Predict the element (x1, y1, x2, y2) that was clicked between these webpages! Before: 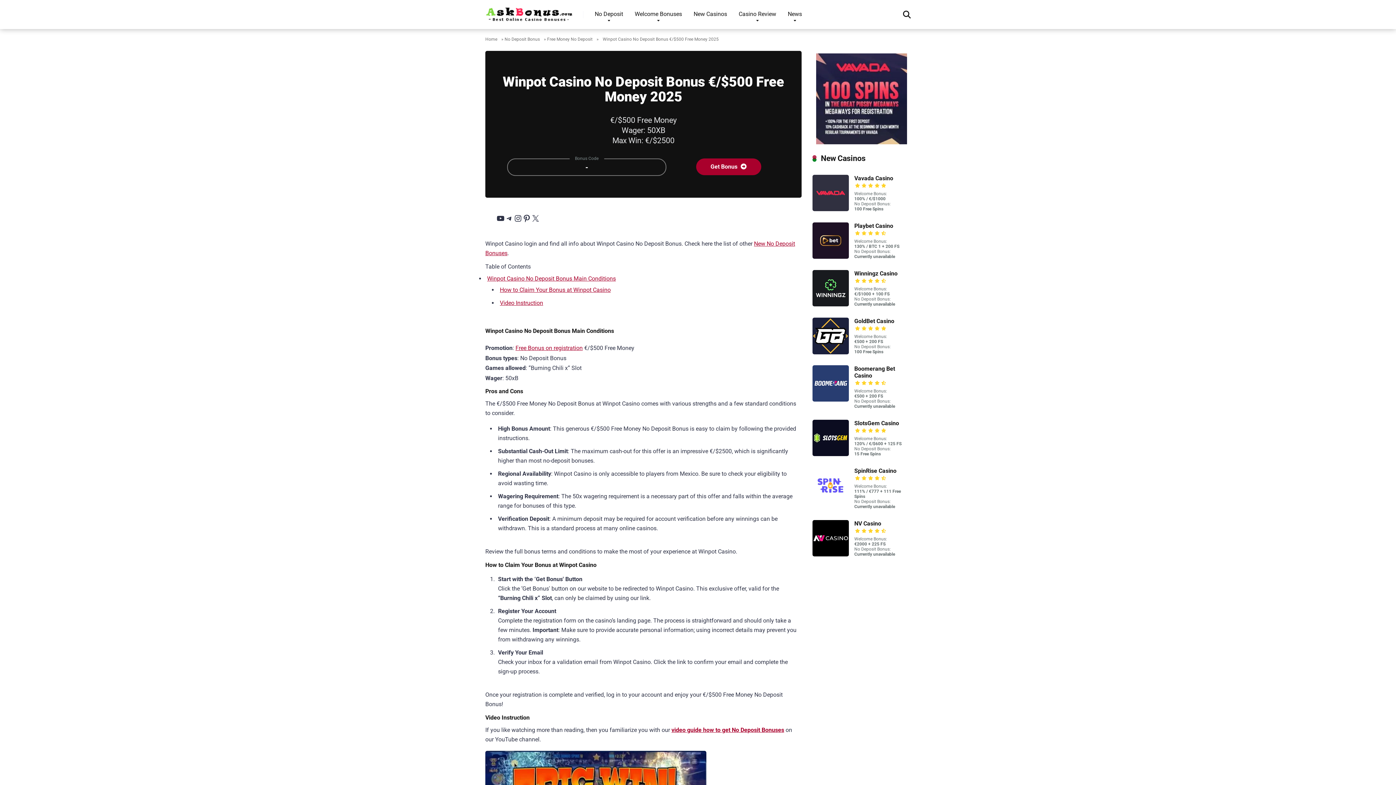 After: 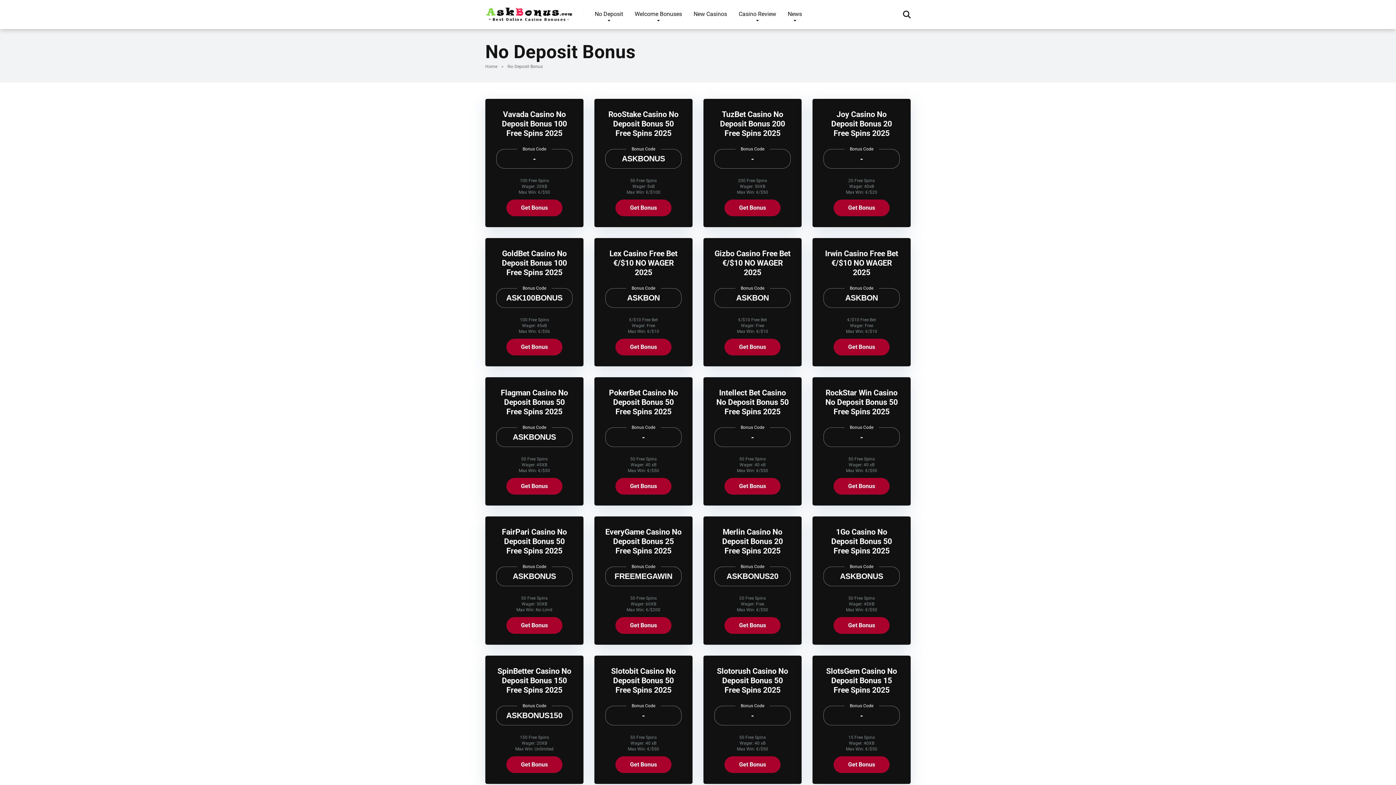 Action: label: No Deposit bbox: (589, 0, 629, 29)